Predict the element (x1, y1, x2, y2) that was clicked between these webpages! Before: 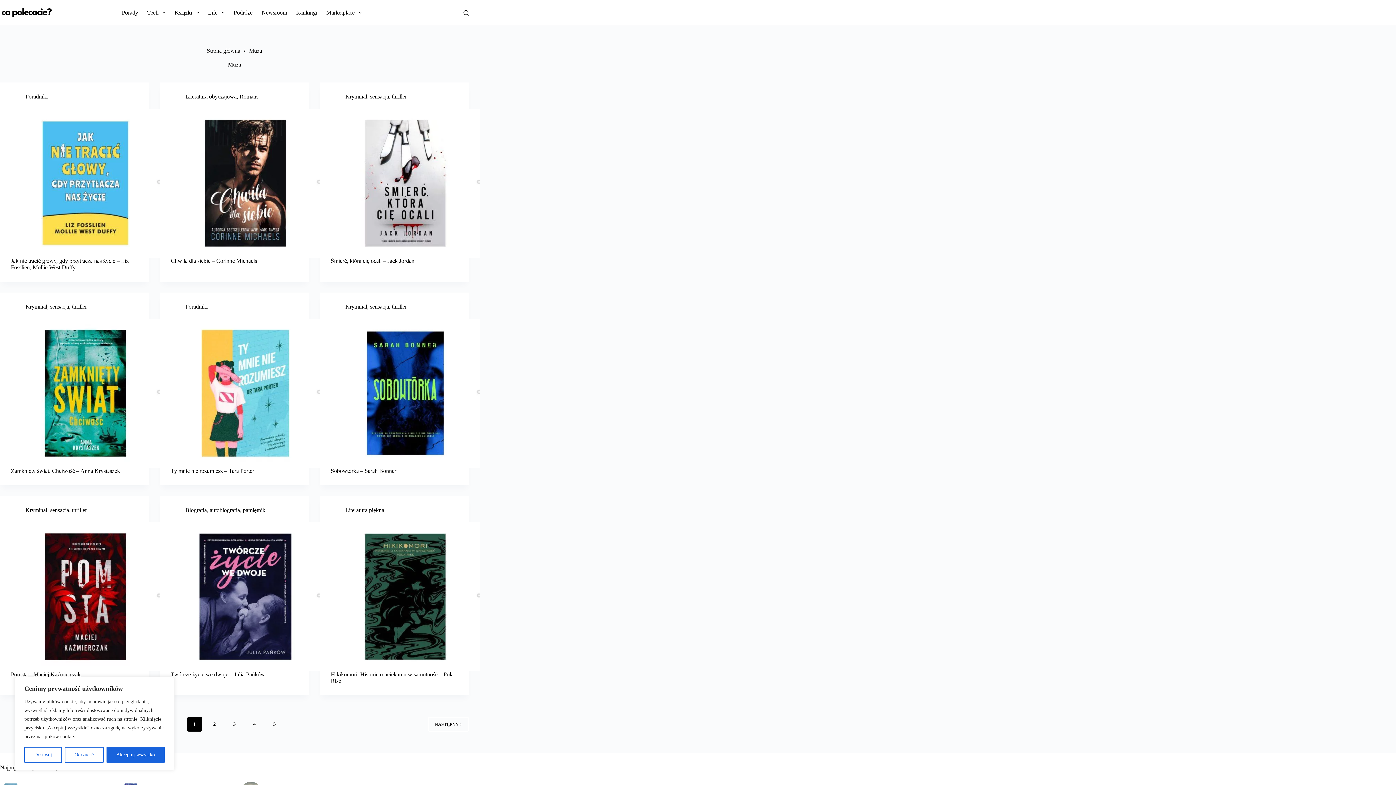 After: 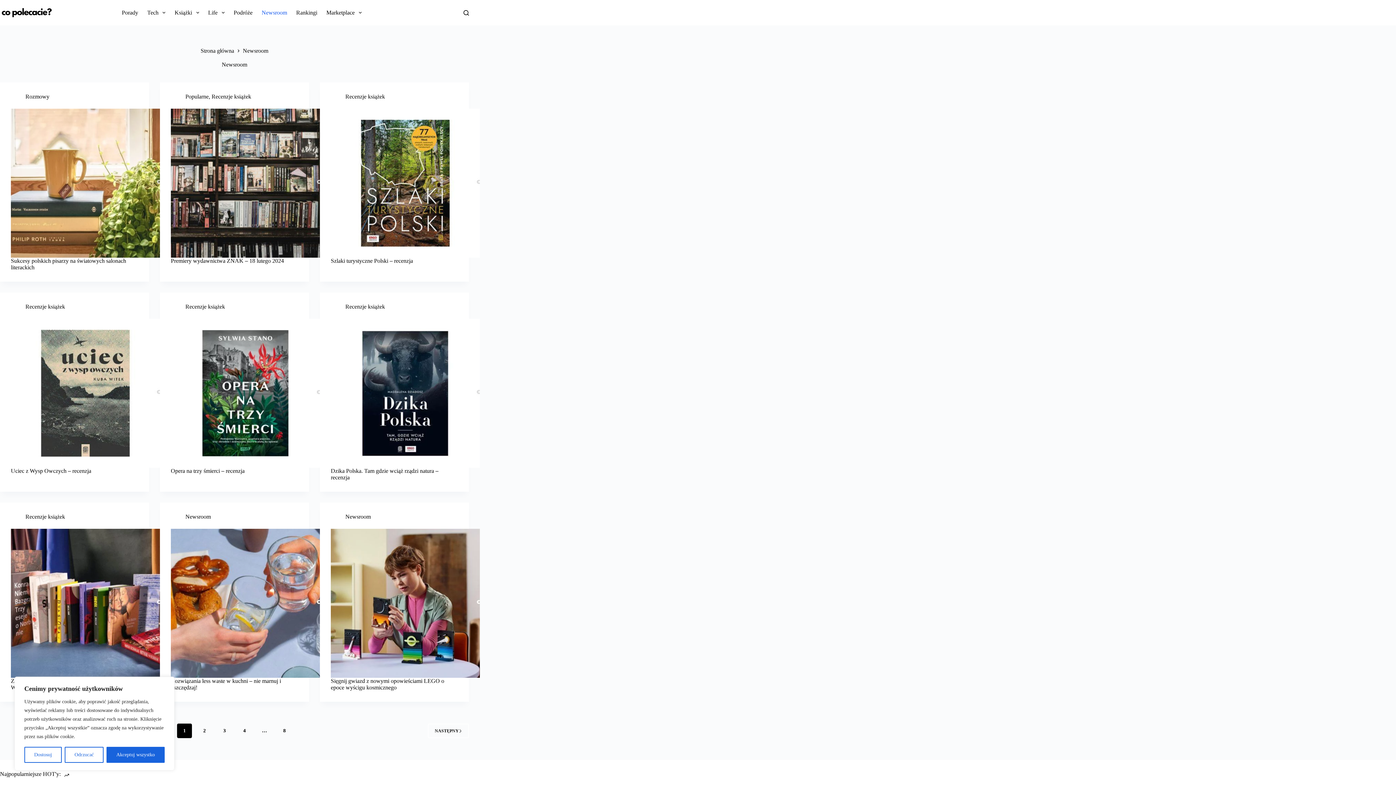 Action: label: Newsroom bbox: (257, 0, 291, 25)